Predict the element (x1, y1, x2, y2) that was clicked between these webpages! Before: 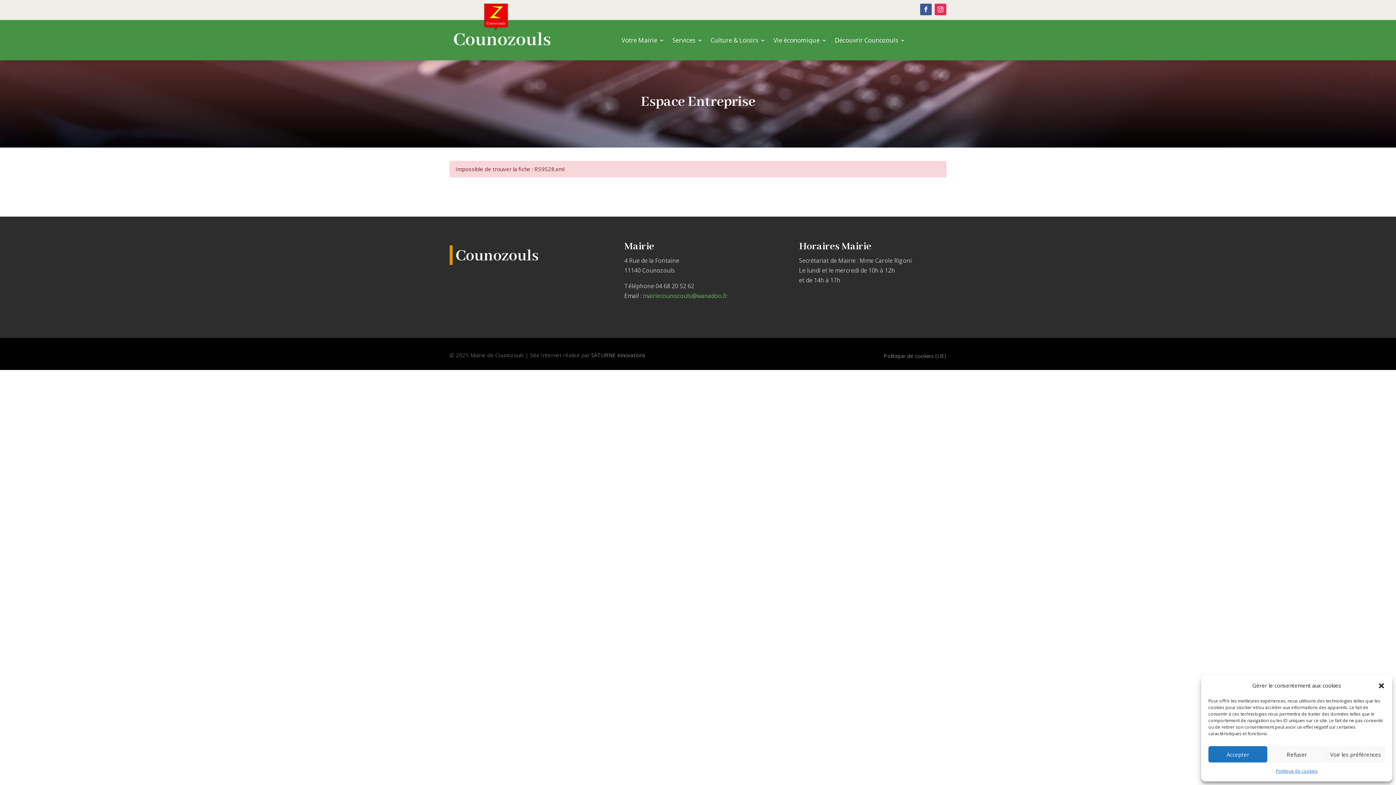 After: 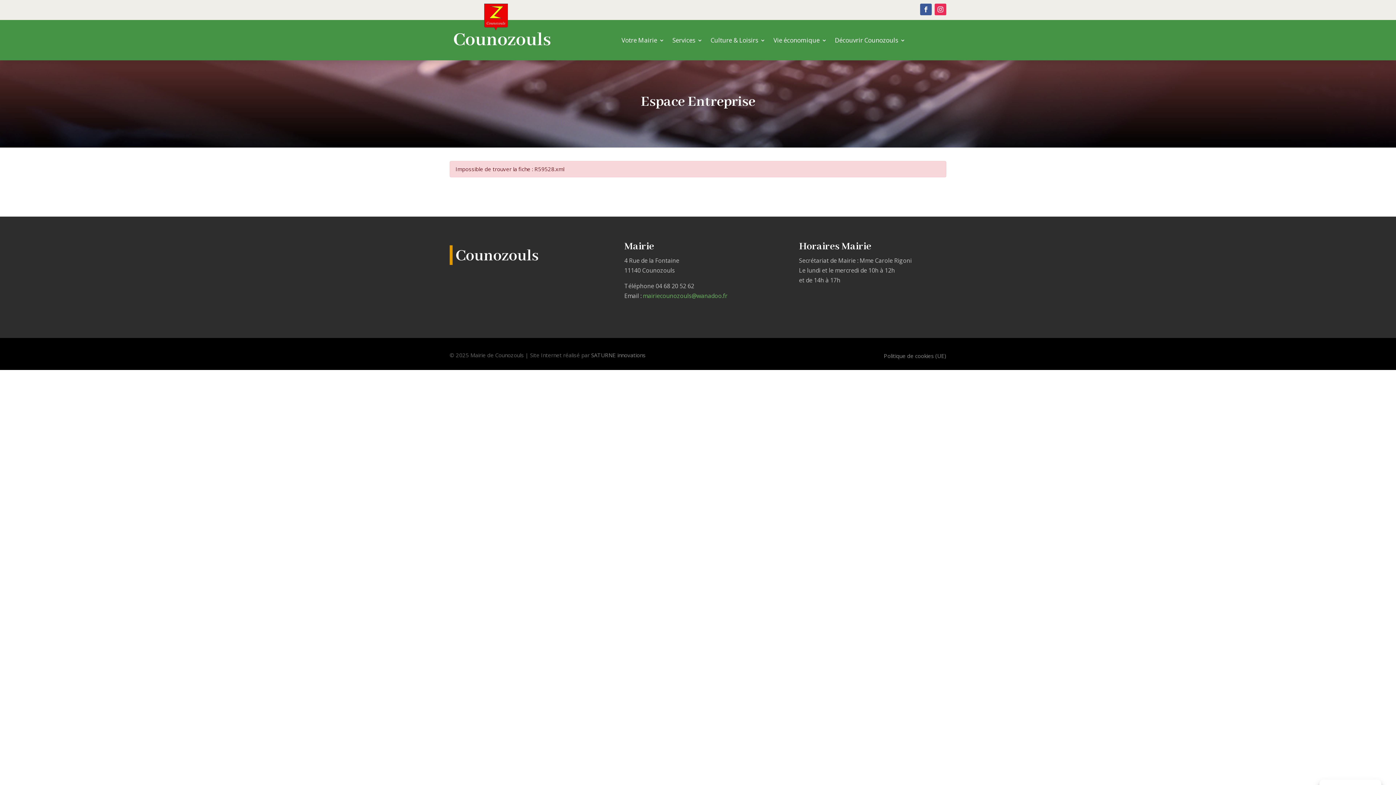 Action: bbox: (1378, 682, 1385, 689) label: Fermer la boîte de dialogue